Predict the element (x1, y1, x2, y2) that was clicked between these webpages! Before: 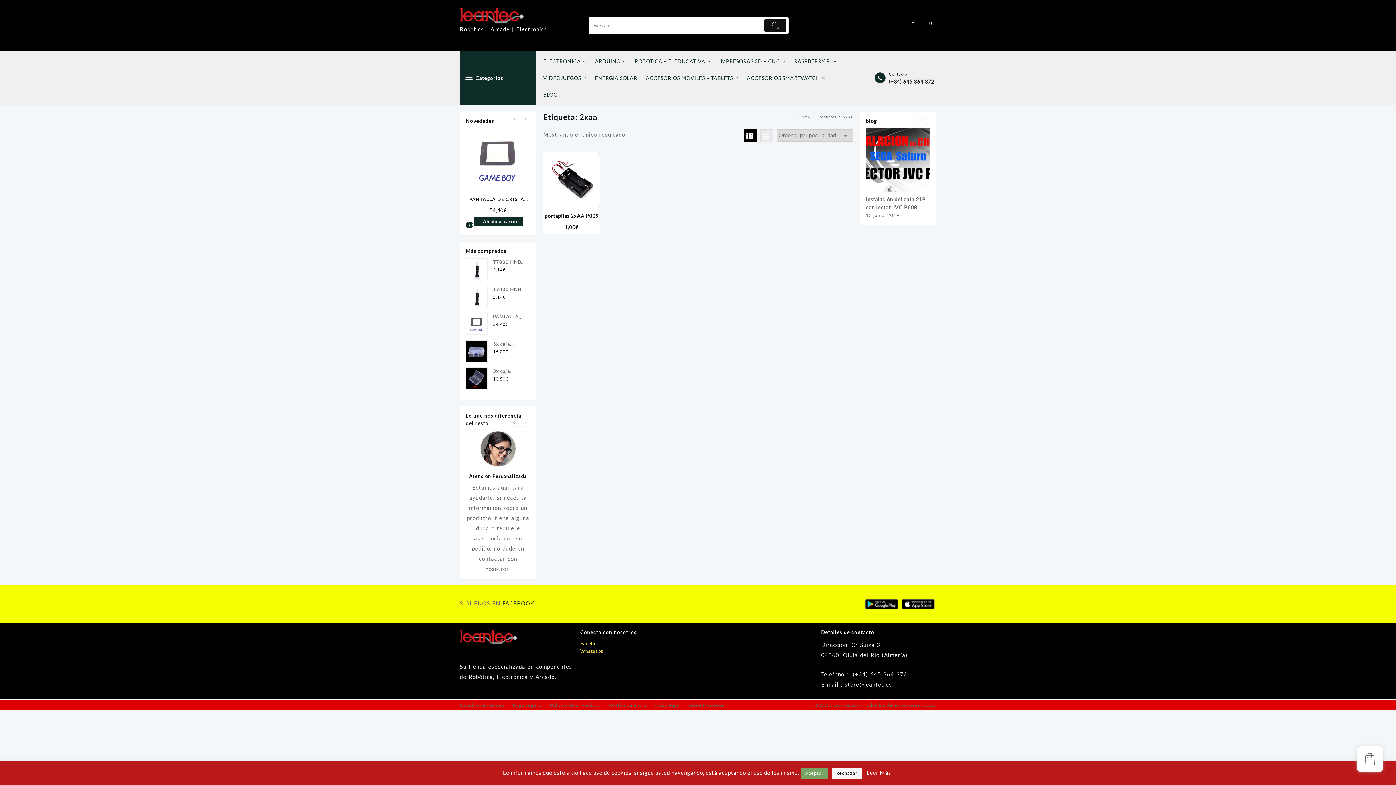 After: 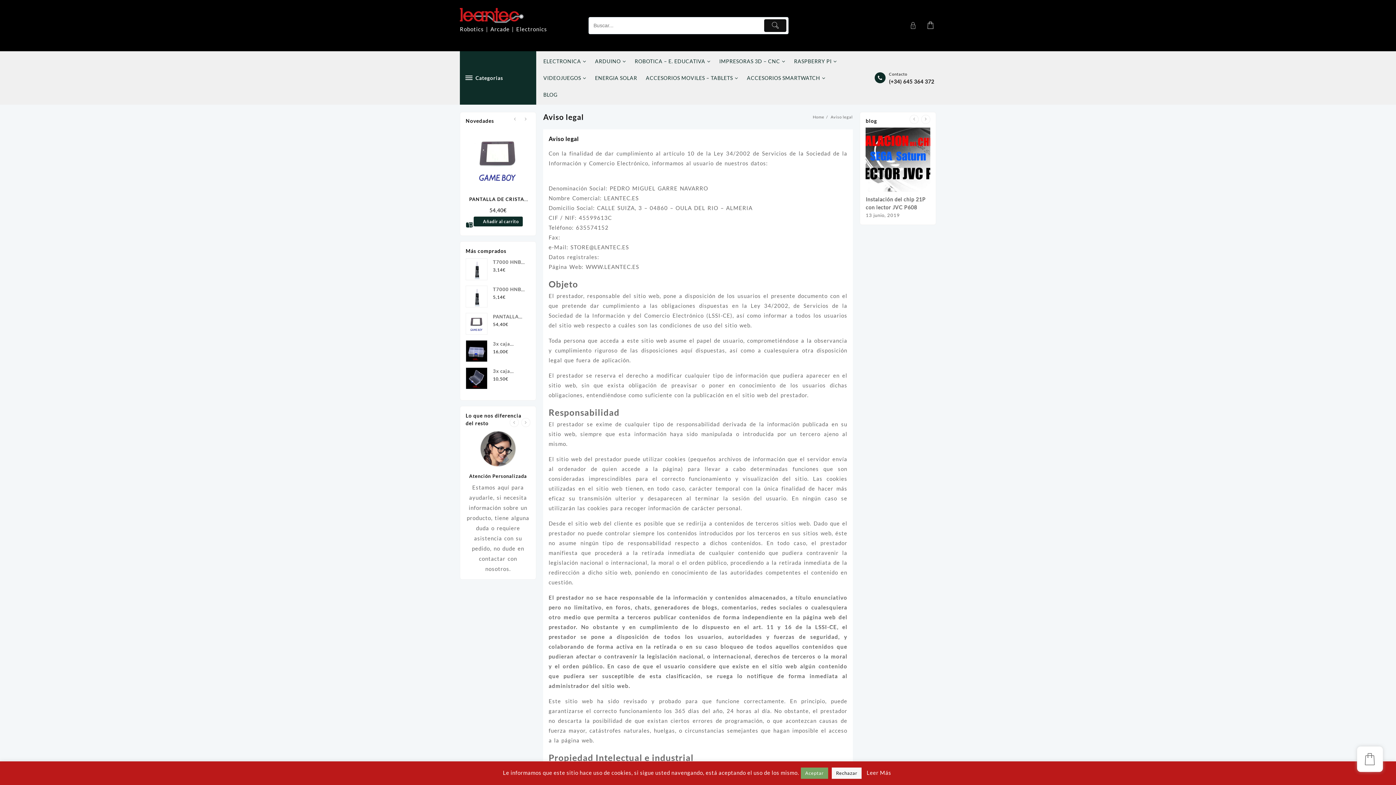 Action: bbox: (655, 702, 680, 708) label: Aviso legal